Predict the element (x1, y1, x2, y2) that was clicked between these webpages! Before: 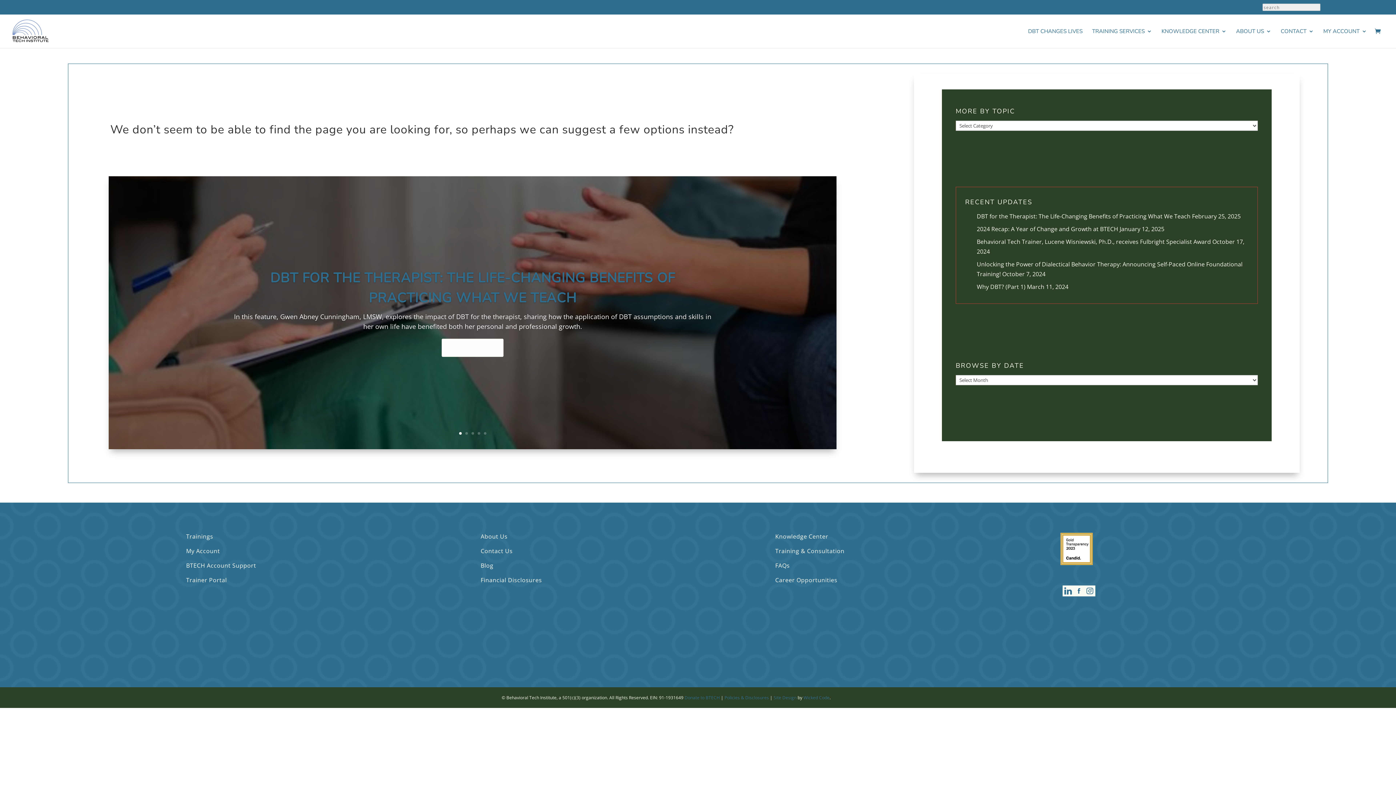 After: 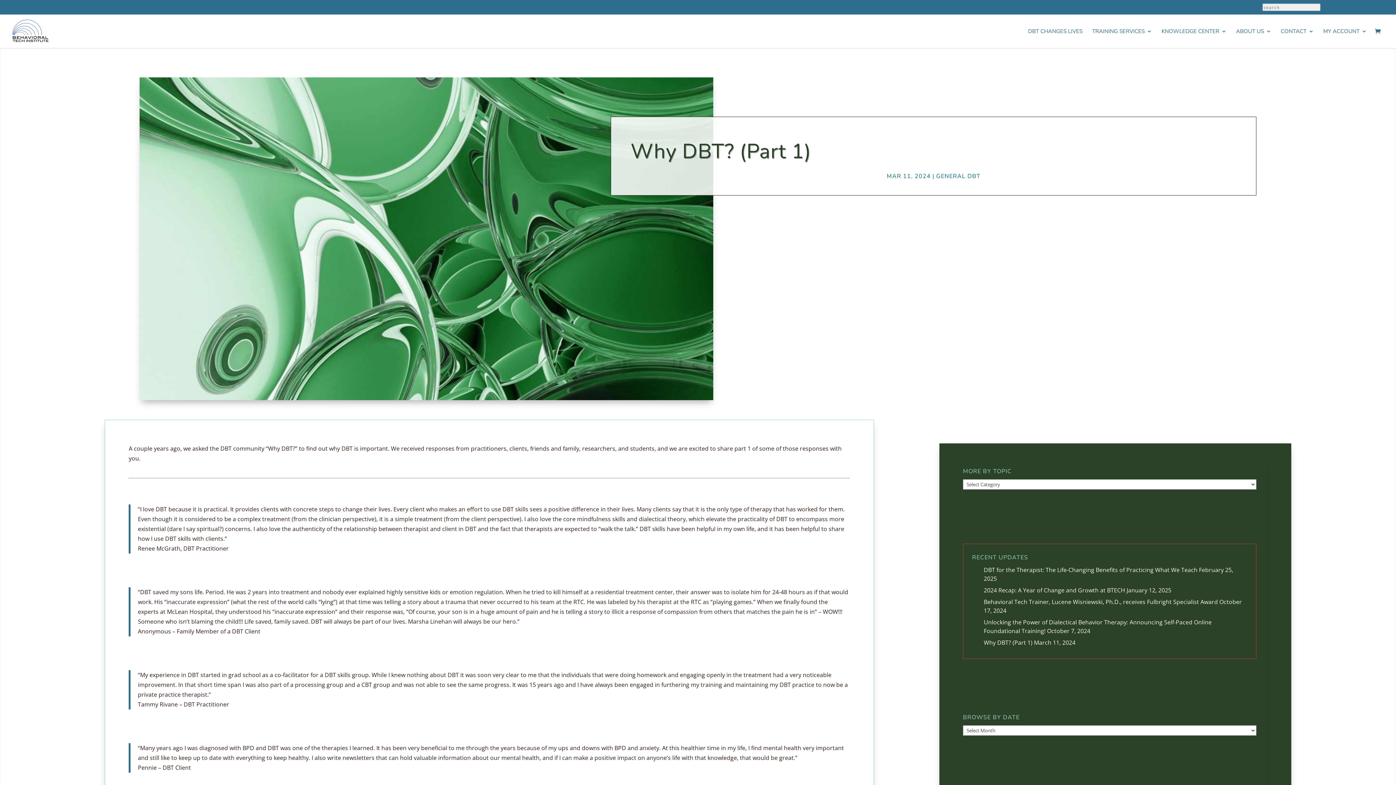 Action: bbox: (977, 282, 1025, 290) label: Why DBT? (Part 1)